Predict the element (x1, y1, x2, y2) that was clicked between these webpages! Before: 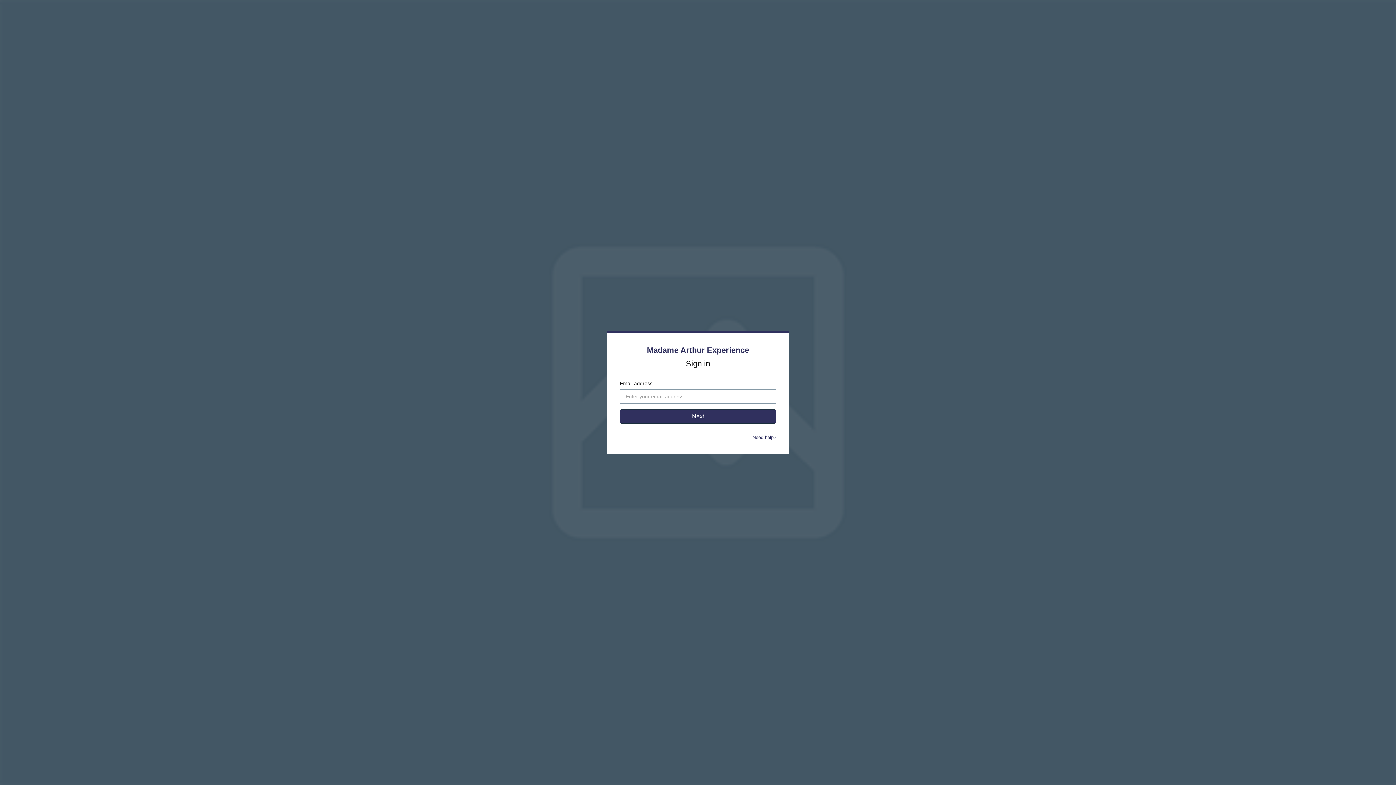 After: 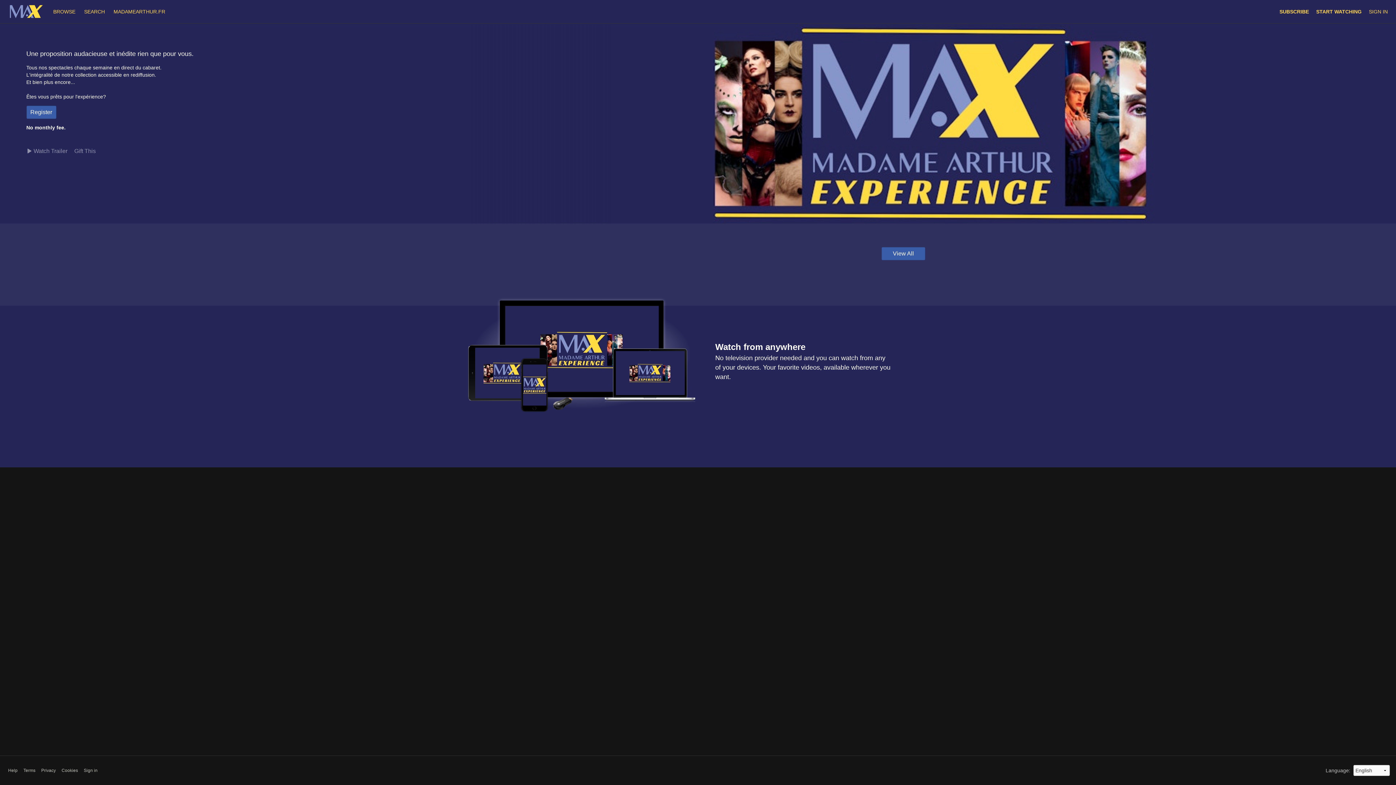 Action: label: Madame Arthur Experience bbox: (647, 345, 749, 354)